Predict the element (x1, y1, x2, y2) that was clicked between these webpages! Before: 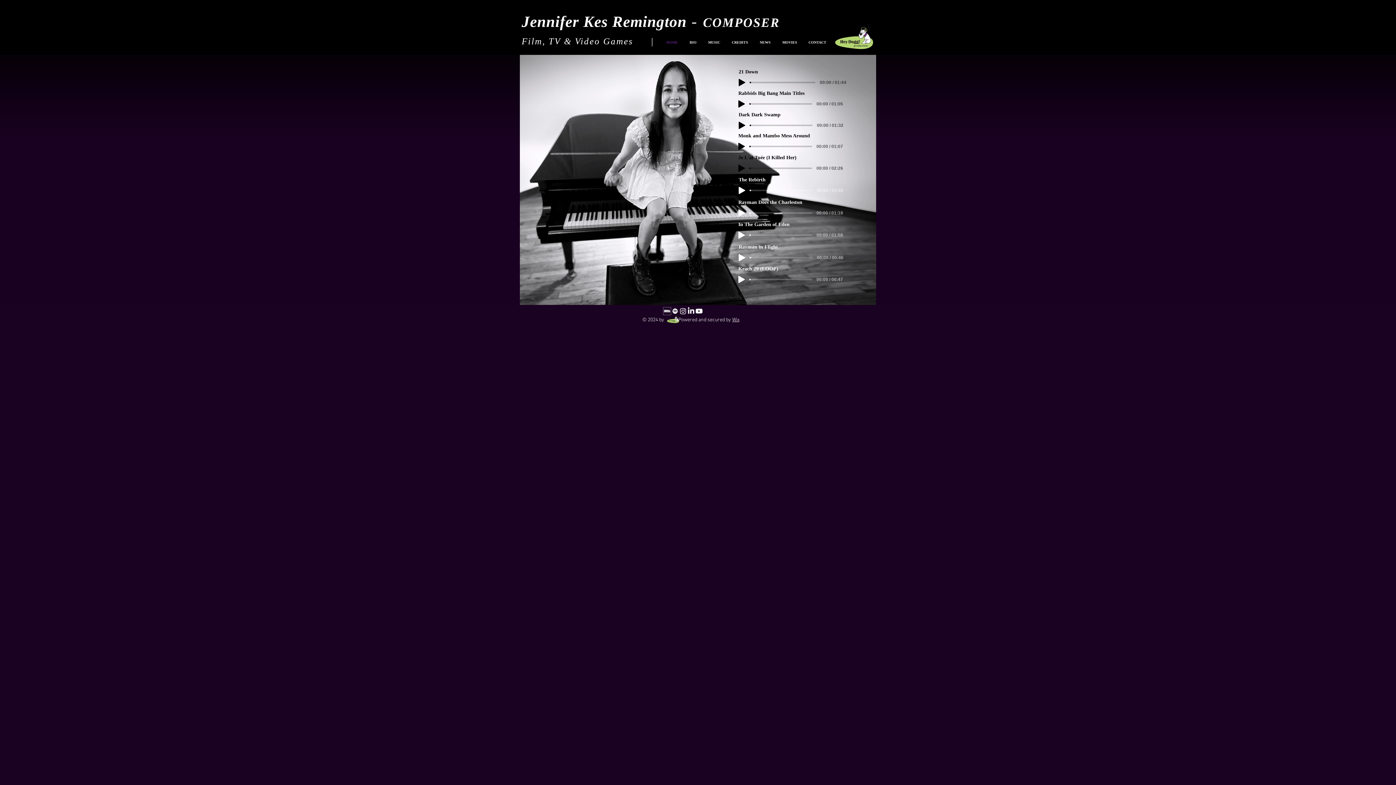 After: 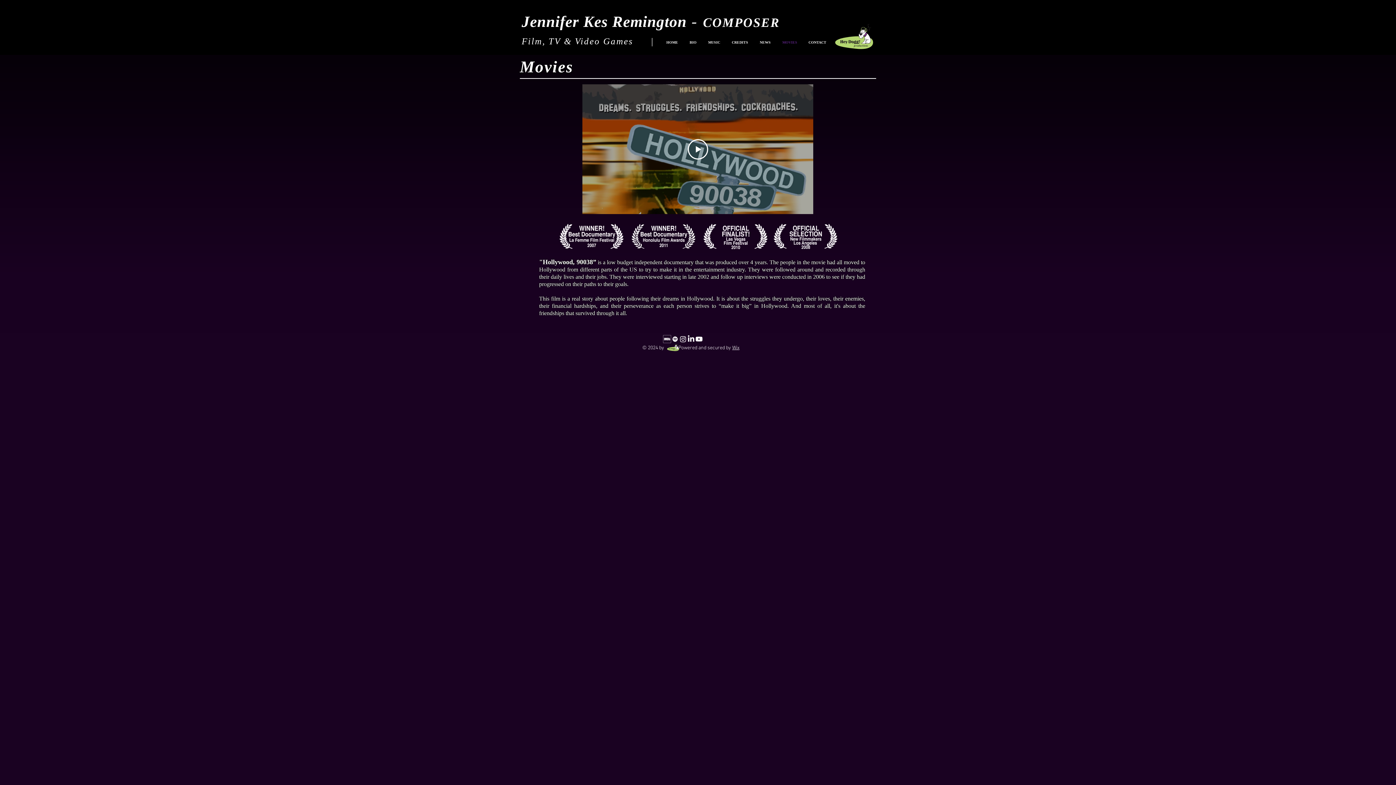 Action: label: MOVIES bbox: (775, 33, 802, 52)